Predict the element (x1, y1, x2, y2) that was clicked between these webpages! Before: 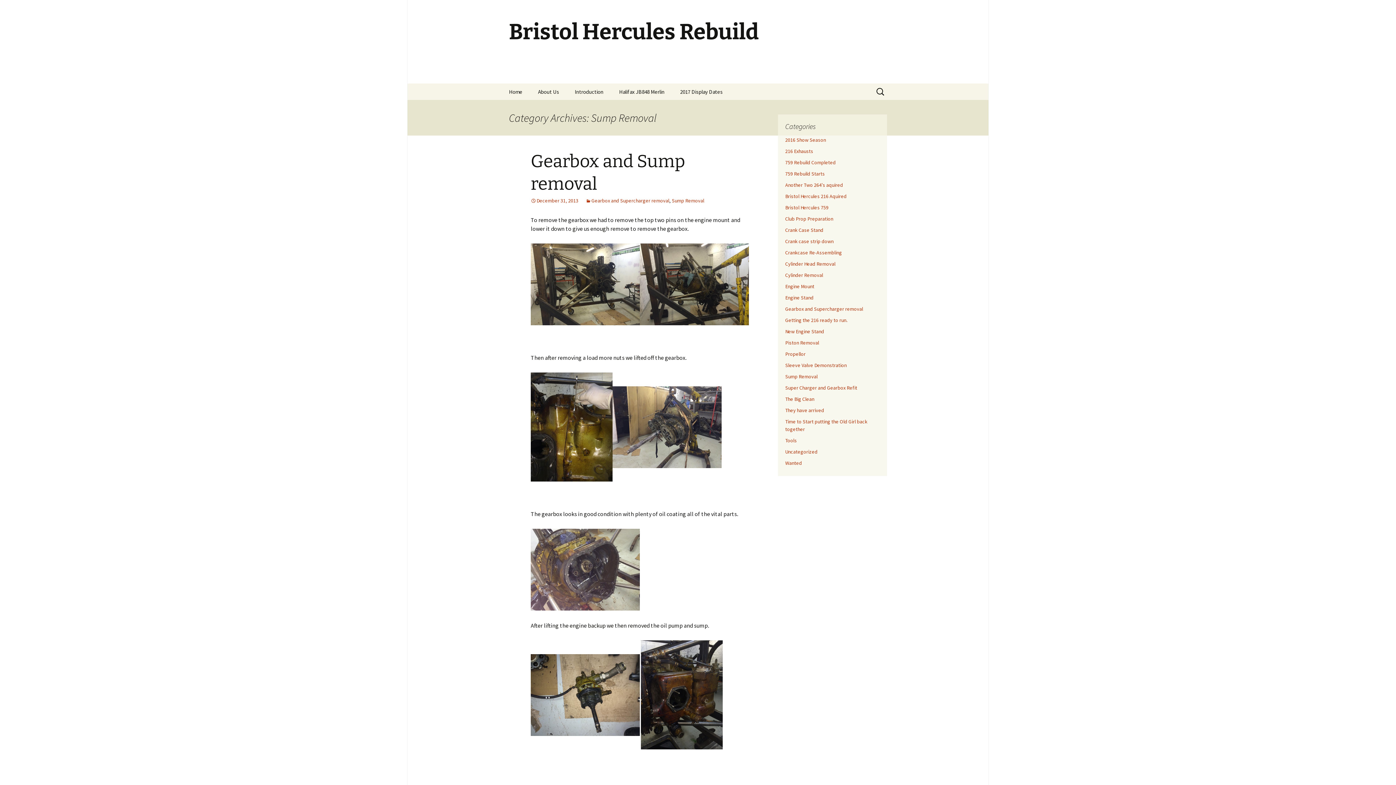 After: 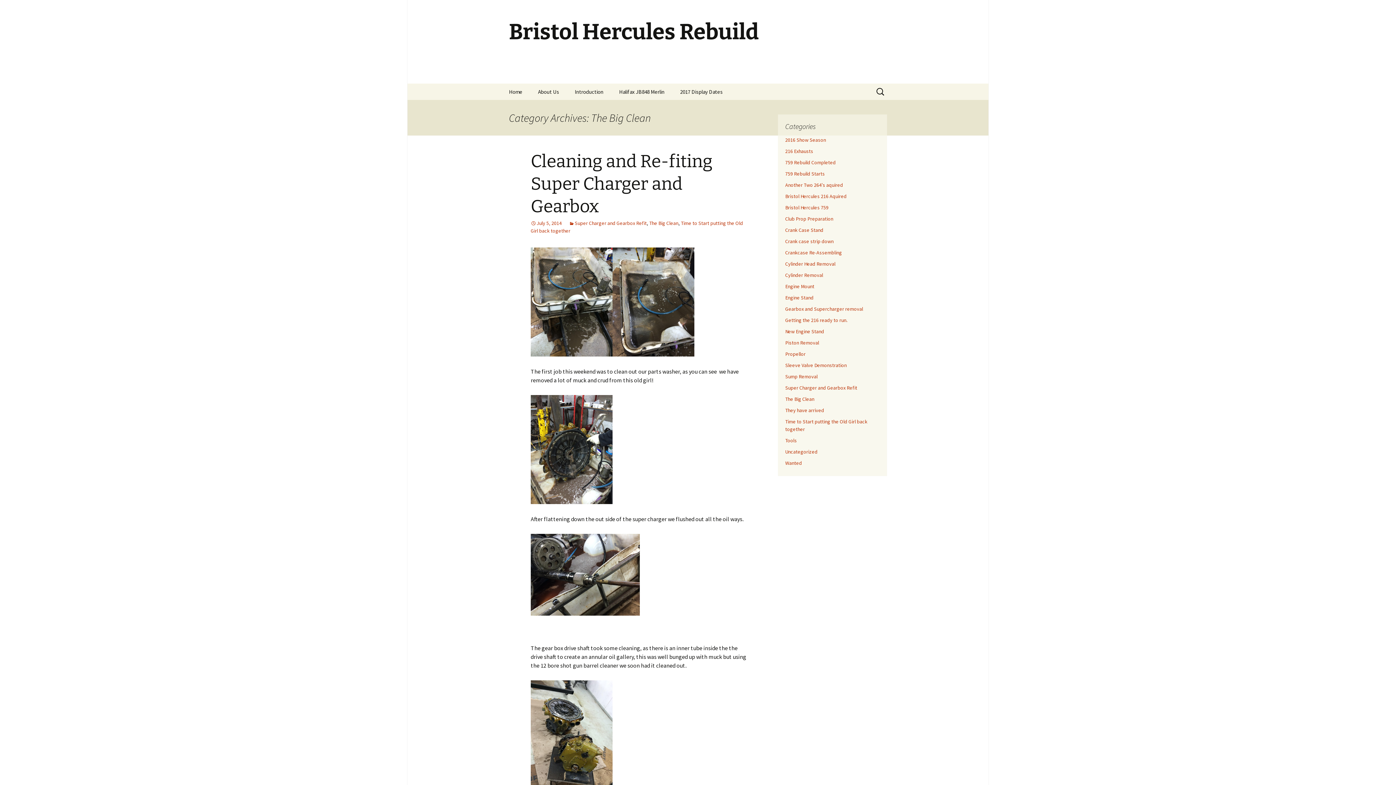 Action: label: The Big Clean bbox: (785, 396, 814, 402)